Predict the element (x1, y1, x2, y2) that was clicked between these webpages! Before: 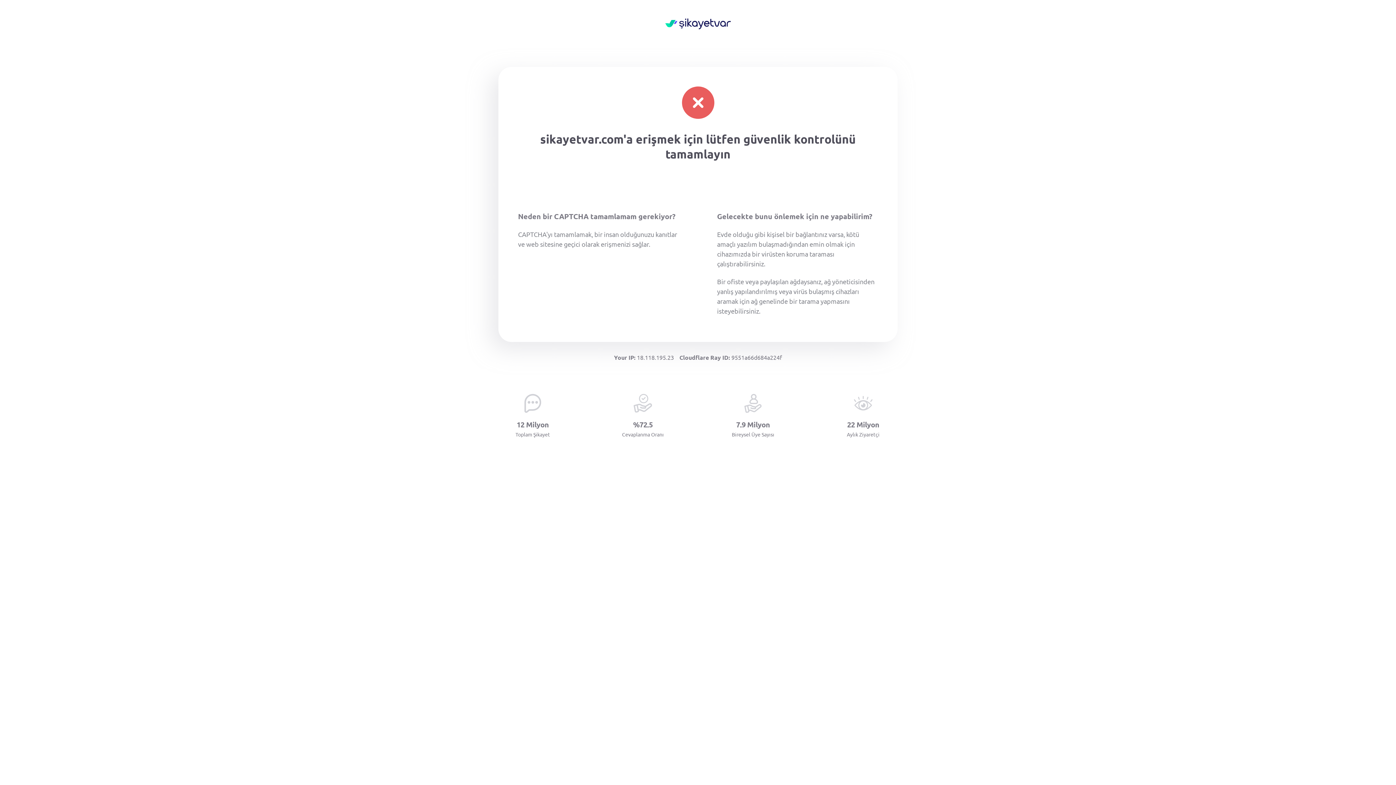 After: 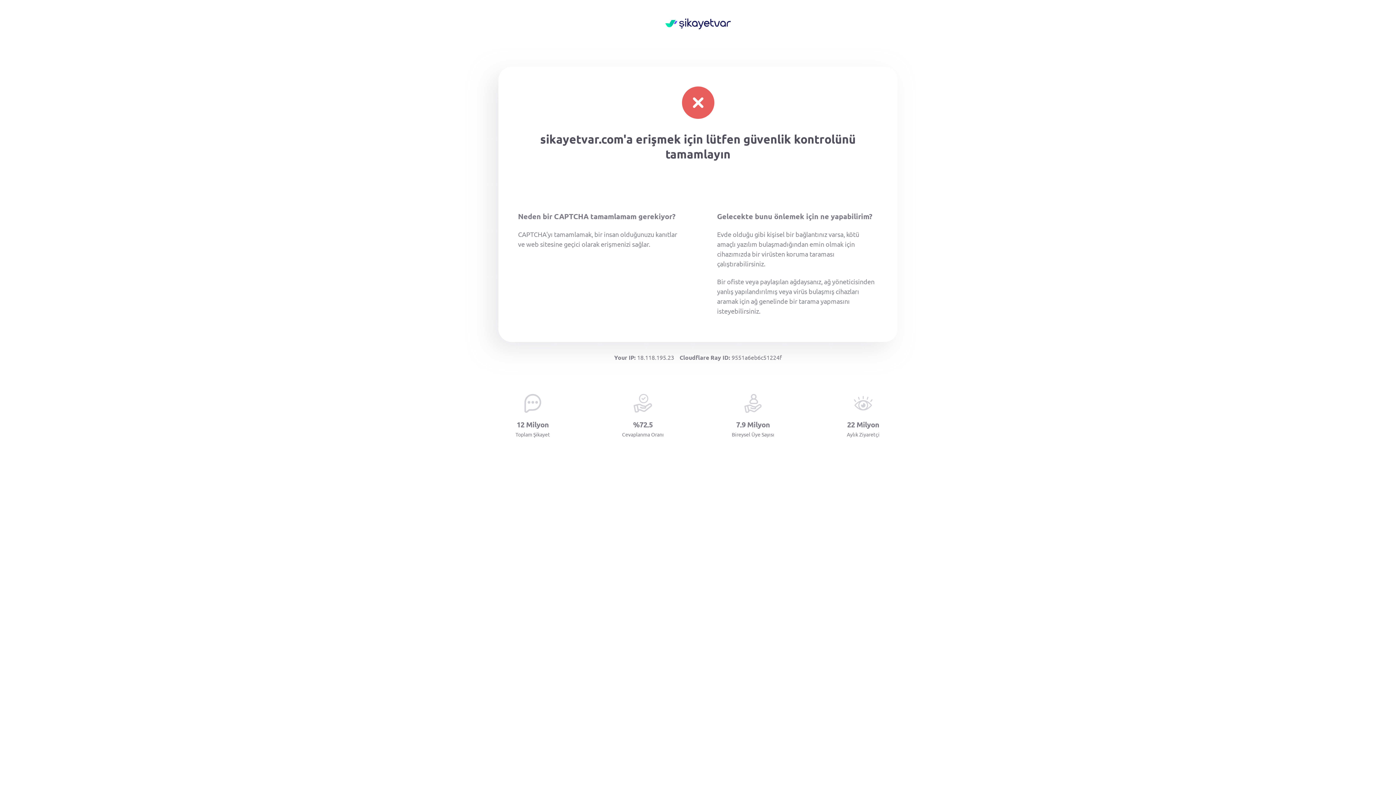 Action: bbox: (665, 18, 730, 30)